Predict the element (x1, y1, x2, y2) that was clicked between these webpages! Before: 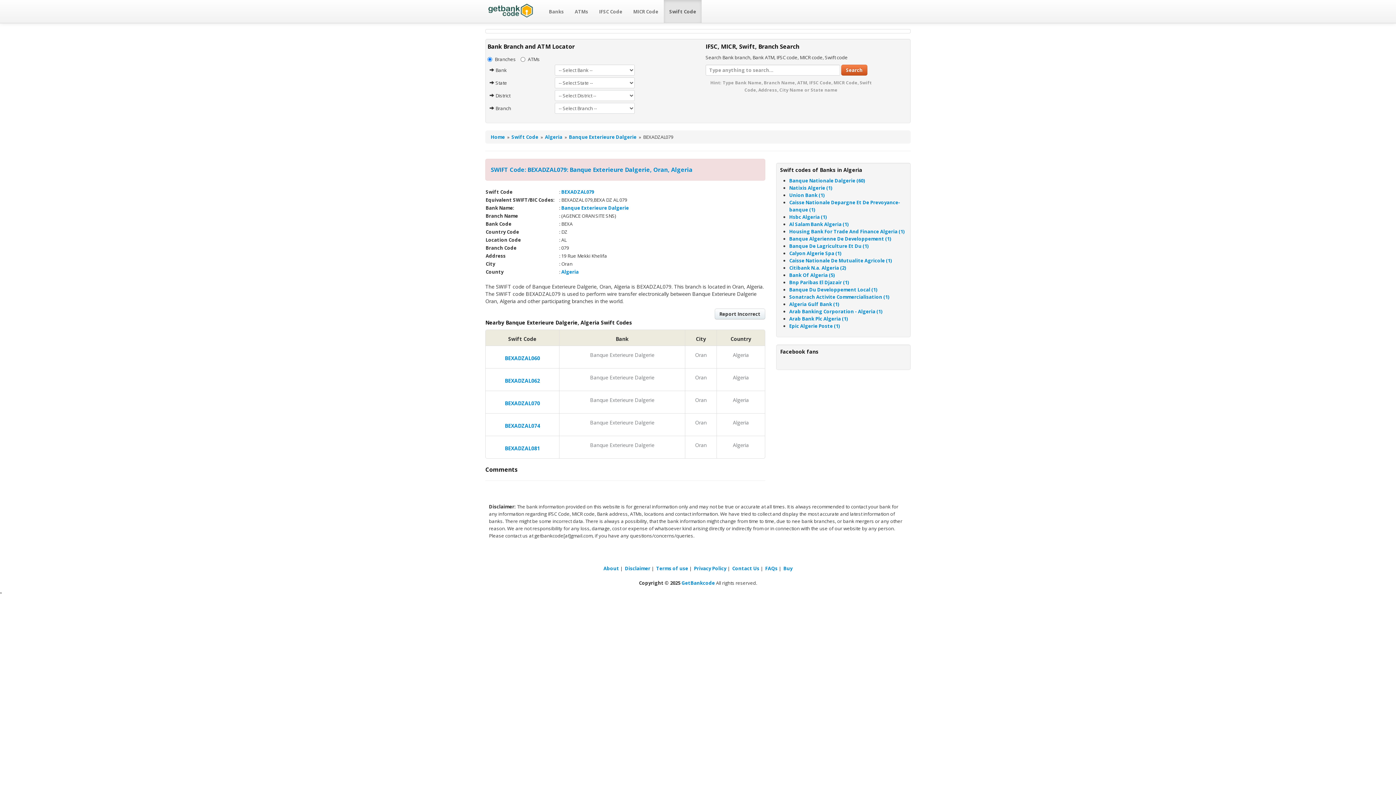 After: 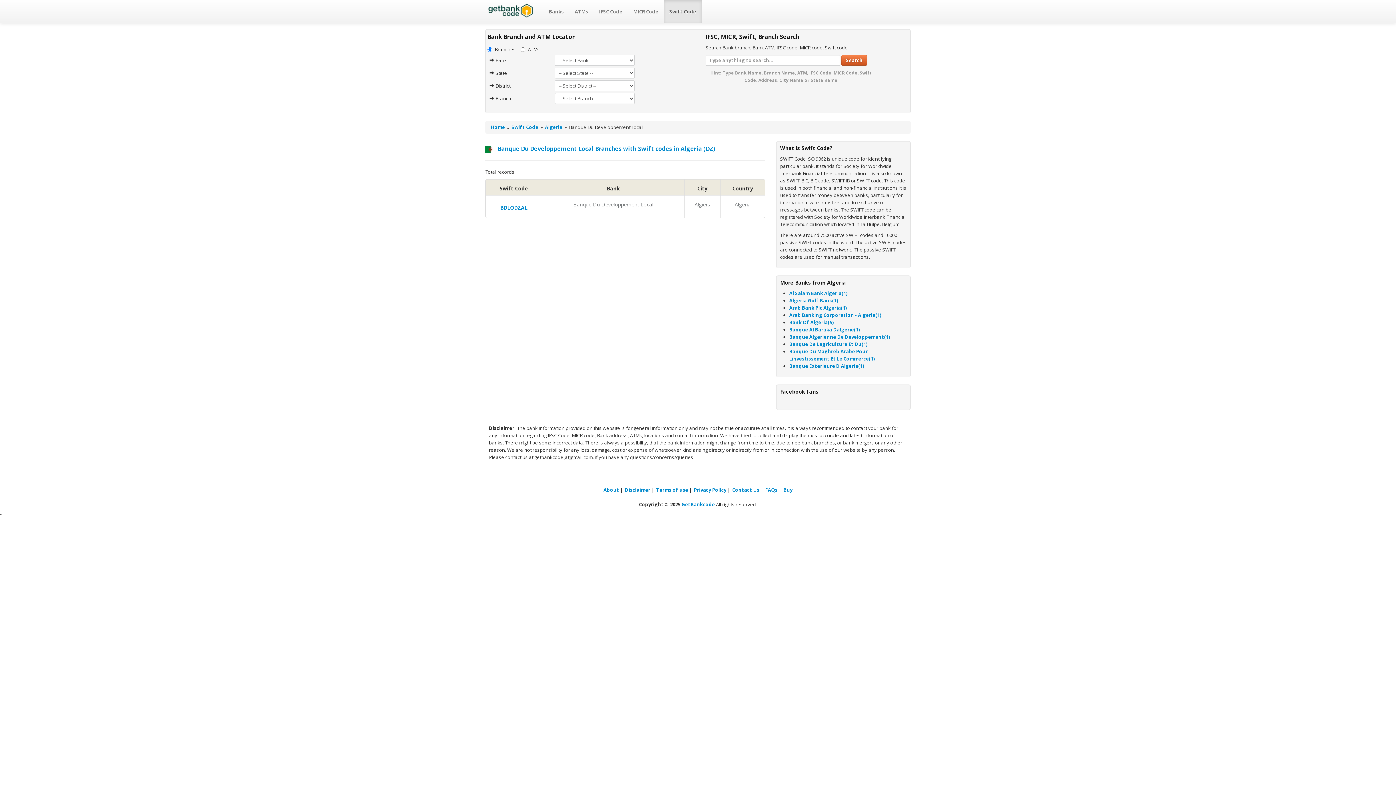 Action: bbox: (789, 286, 877, 293) label: Banque Du Developpement Local (1)